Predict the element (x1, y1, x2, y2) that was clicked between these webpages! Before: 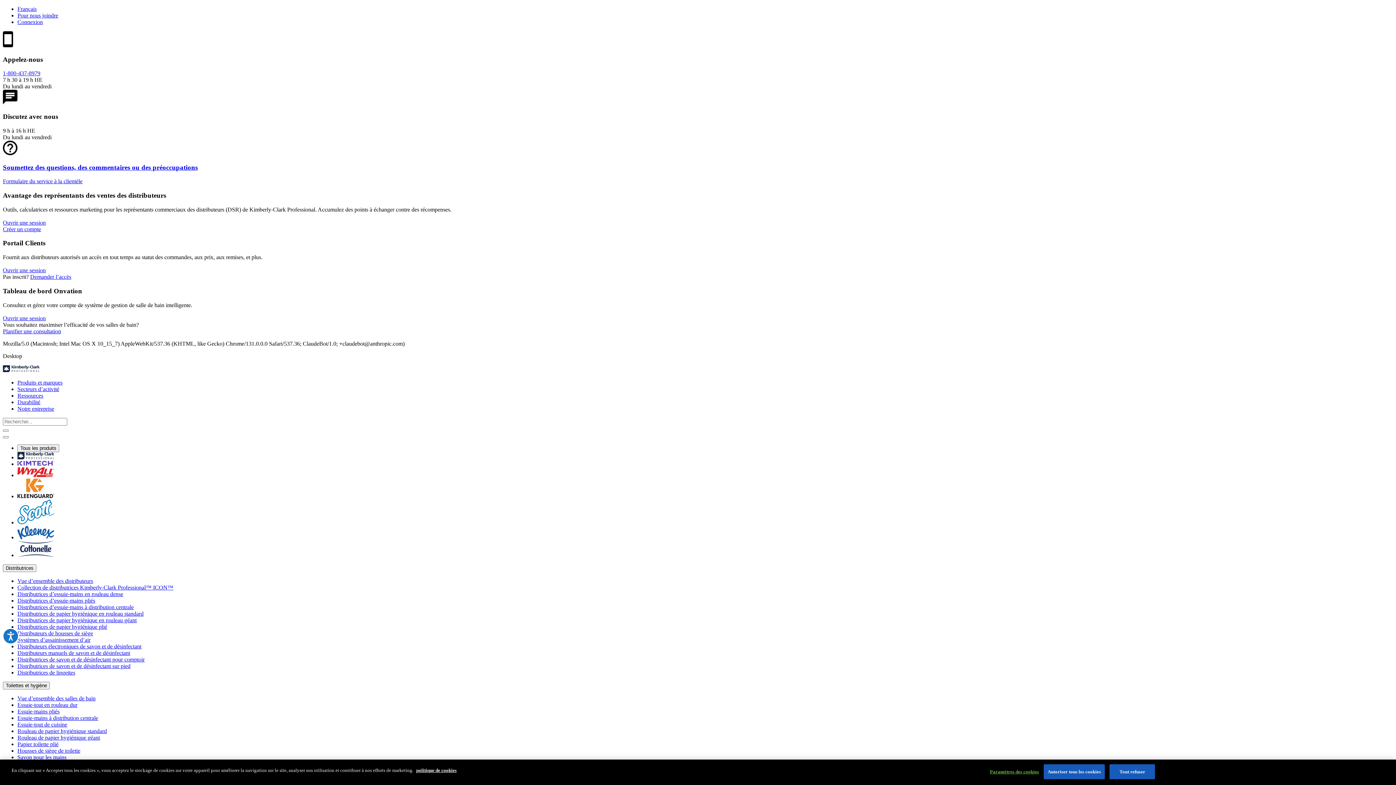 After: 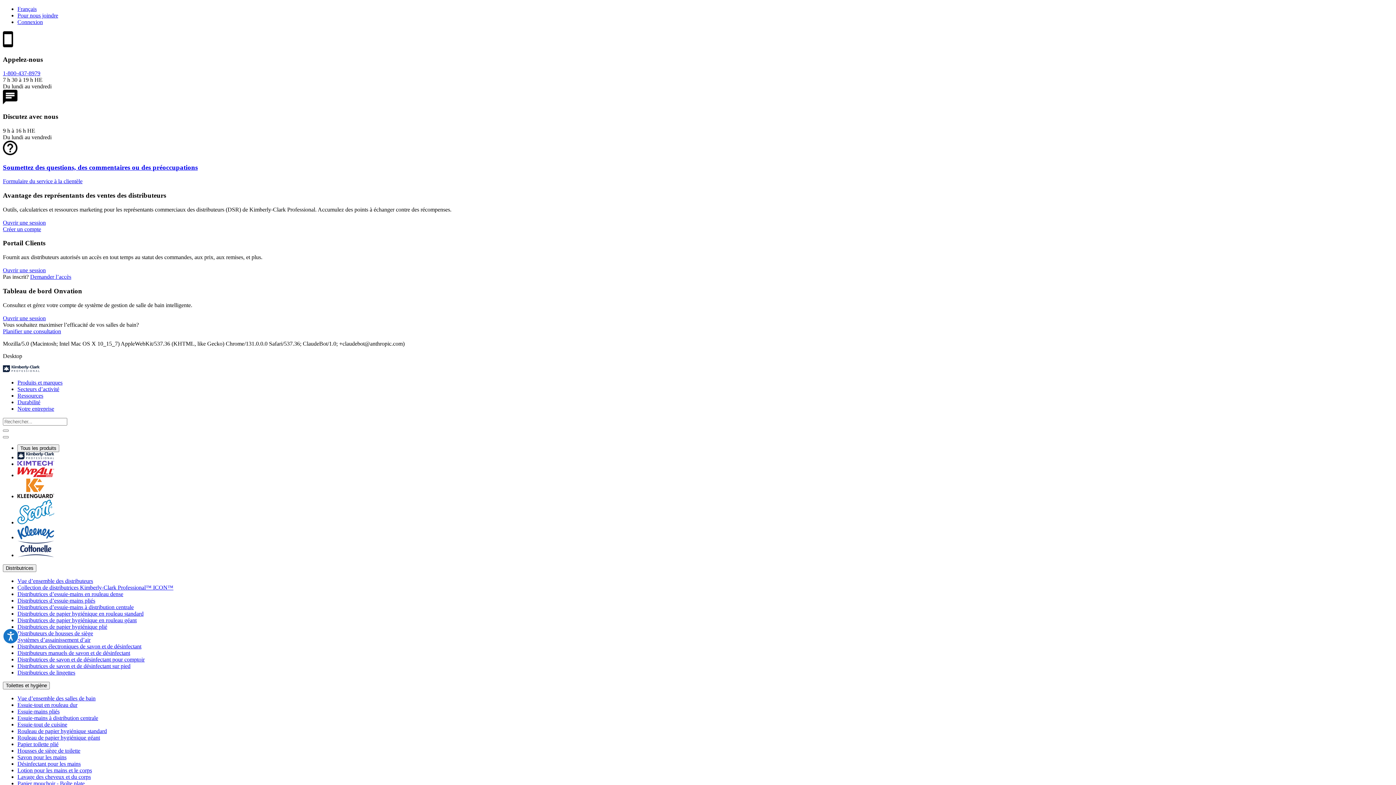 Action: bbox: (1109, 764, 1155, 779) label: Tout refuser